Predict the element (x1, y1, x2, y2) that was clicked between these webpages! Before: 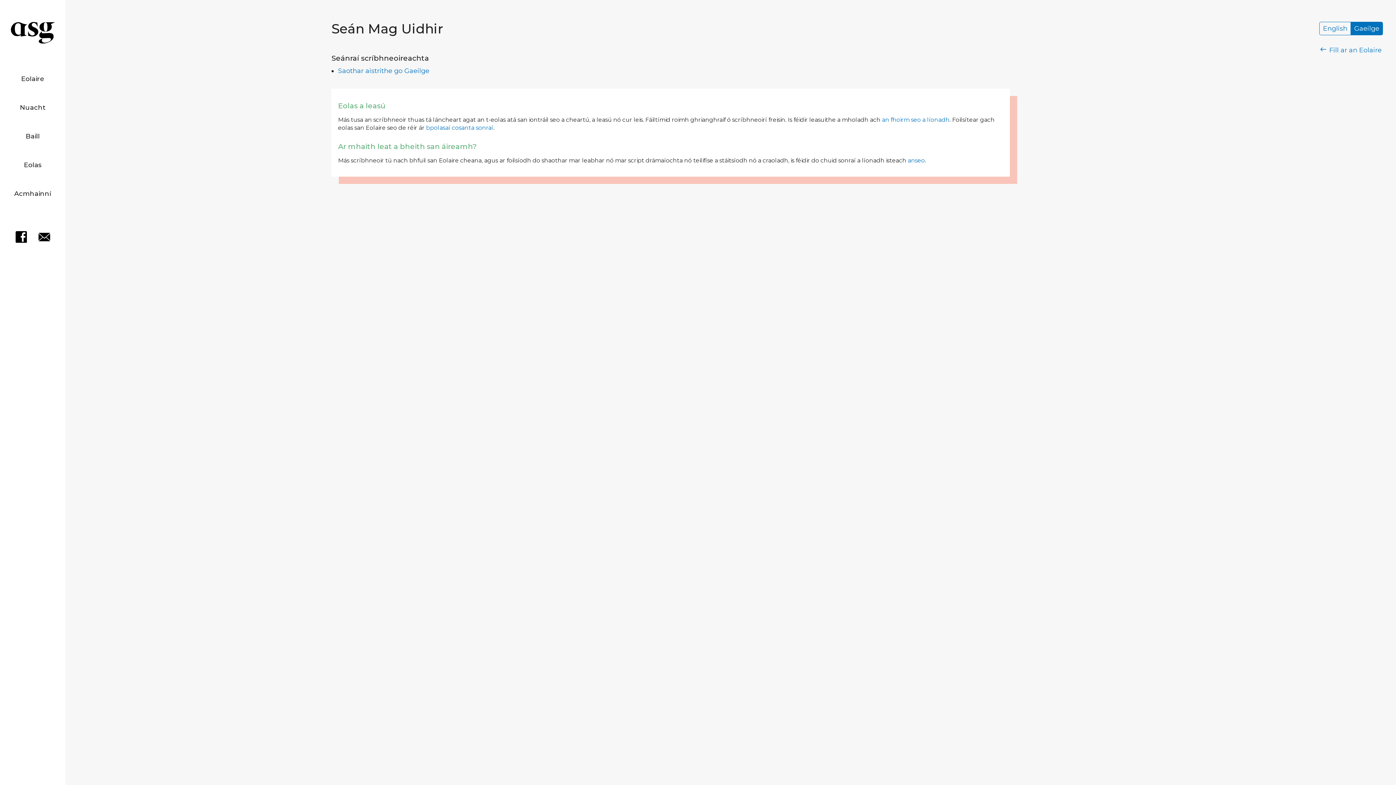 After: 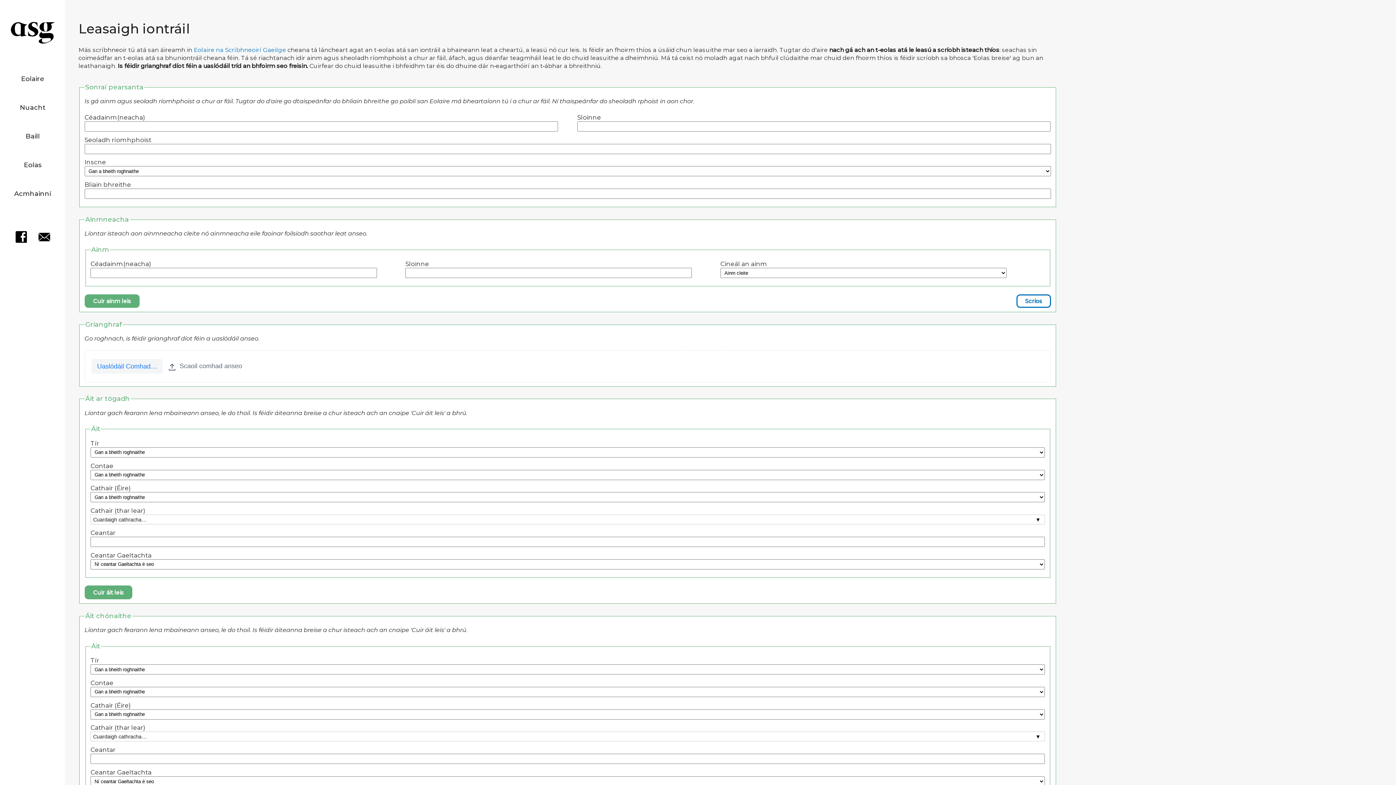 Action: label: an fhoirm seo a líonadh bbox: (882, 116, 949, 123)